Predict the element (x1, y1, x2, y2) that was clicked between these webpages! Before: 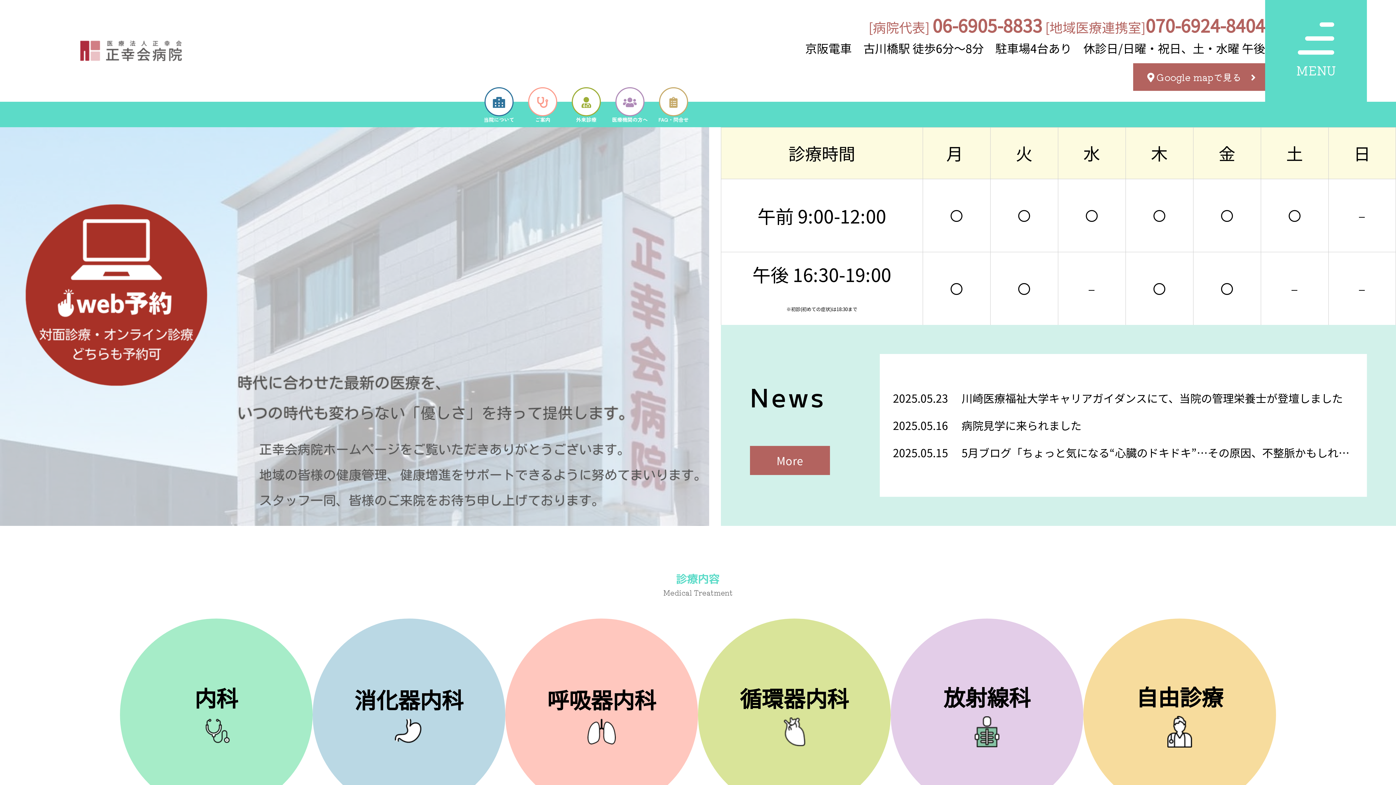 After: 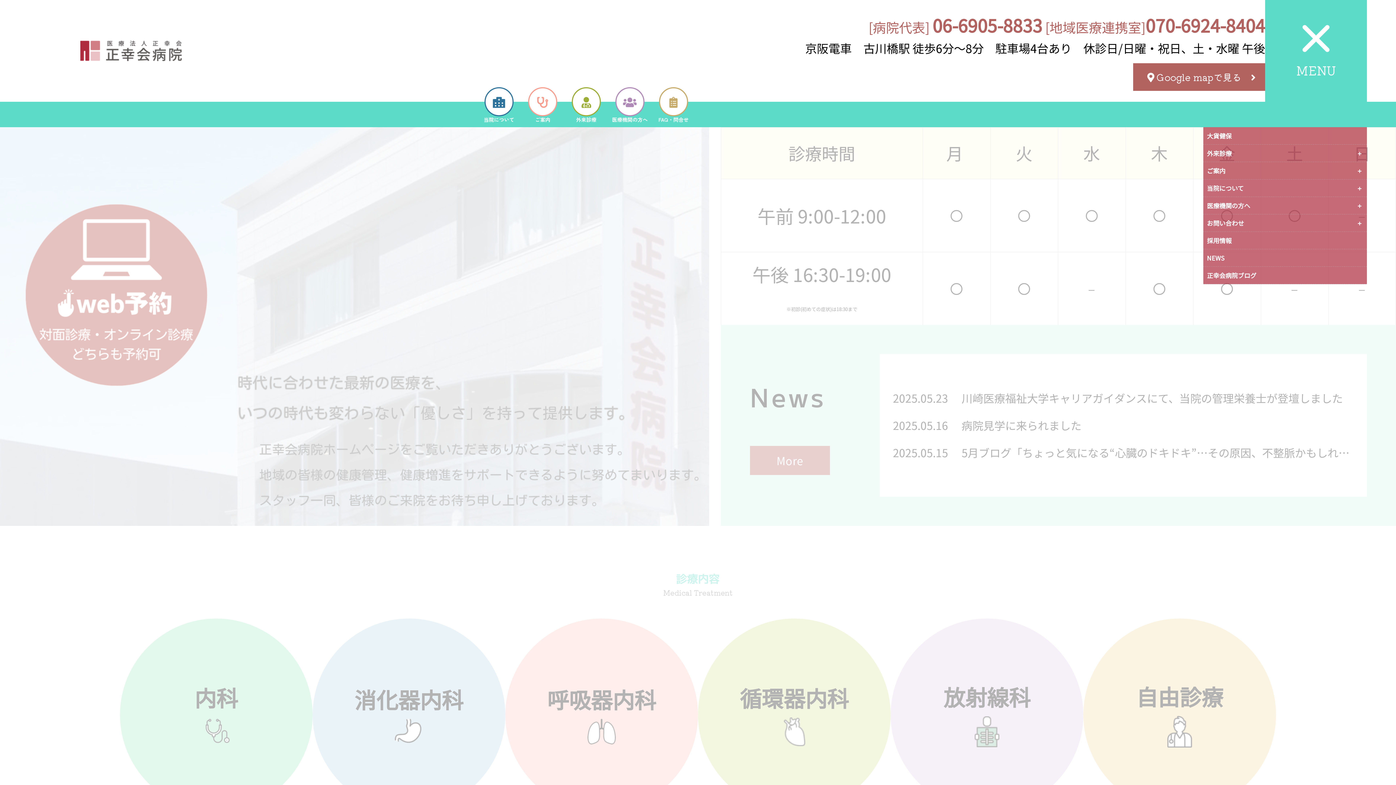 Action: bbox: (1265, 0, 1367, 101) label: MENU